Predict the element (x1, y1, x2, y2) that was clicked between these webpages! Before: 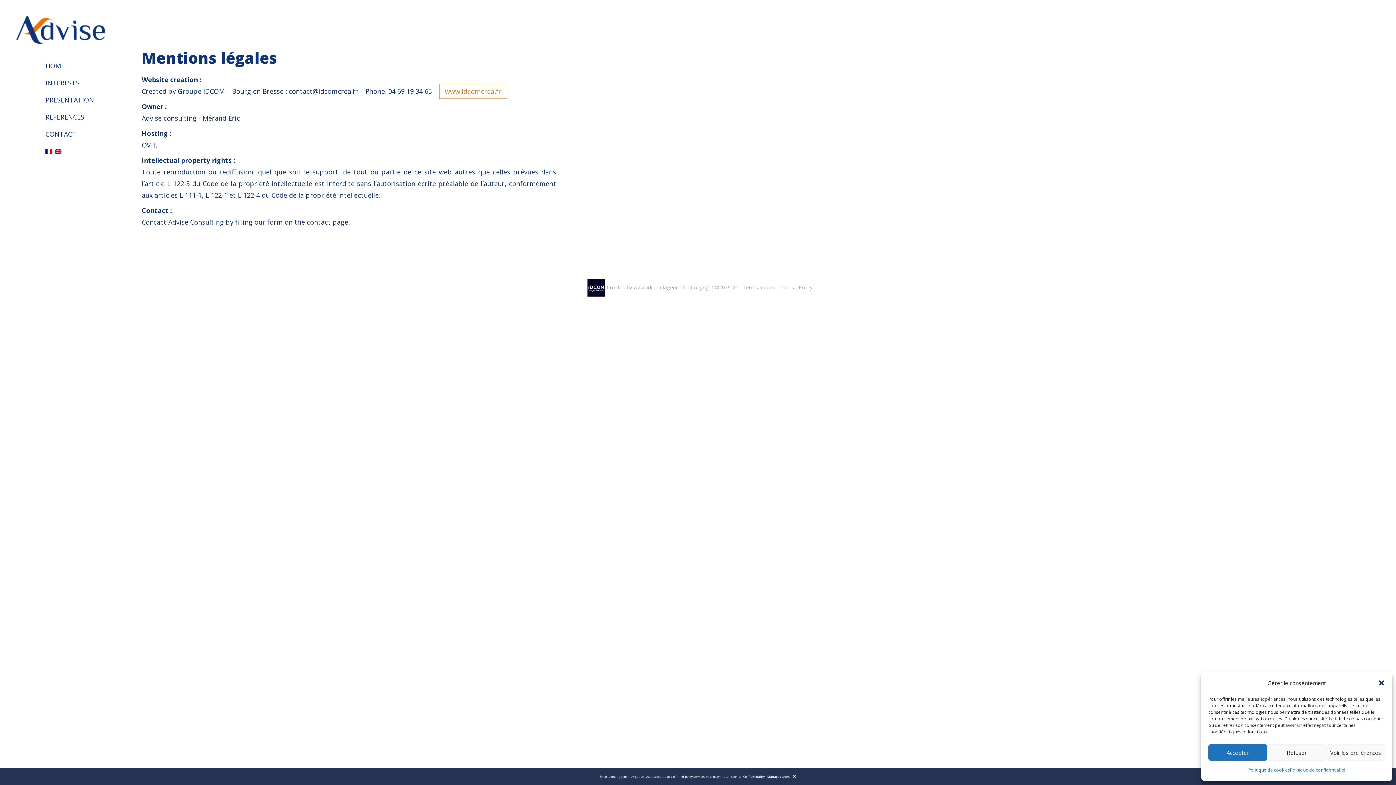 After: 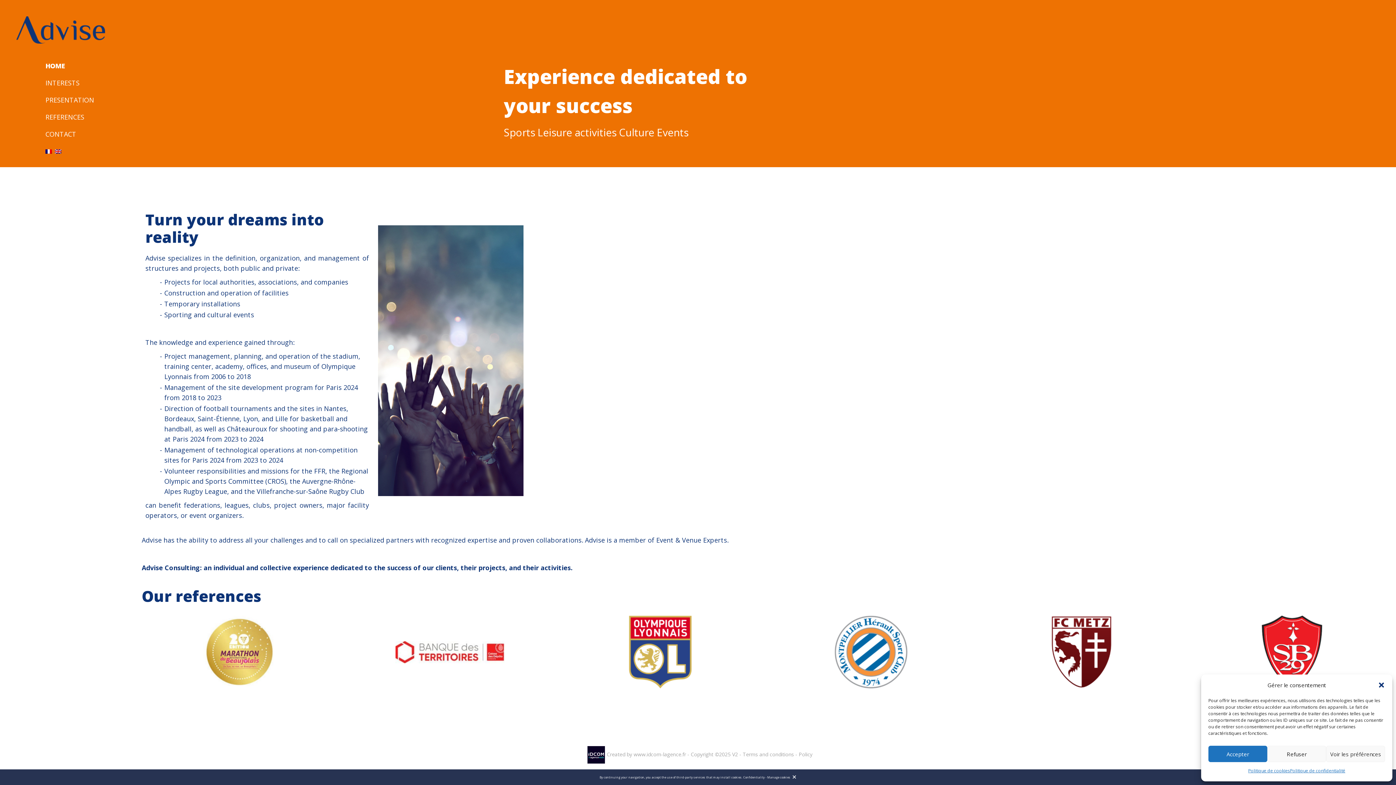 Action: bbox: (16, 16, 136, 43)